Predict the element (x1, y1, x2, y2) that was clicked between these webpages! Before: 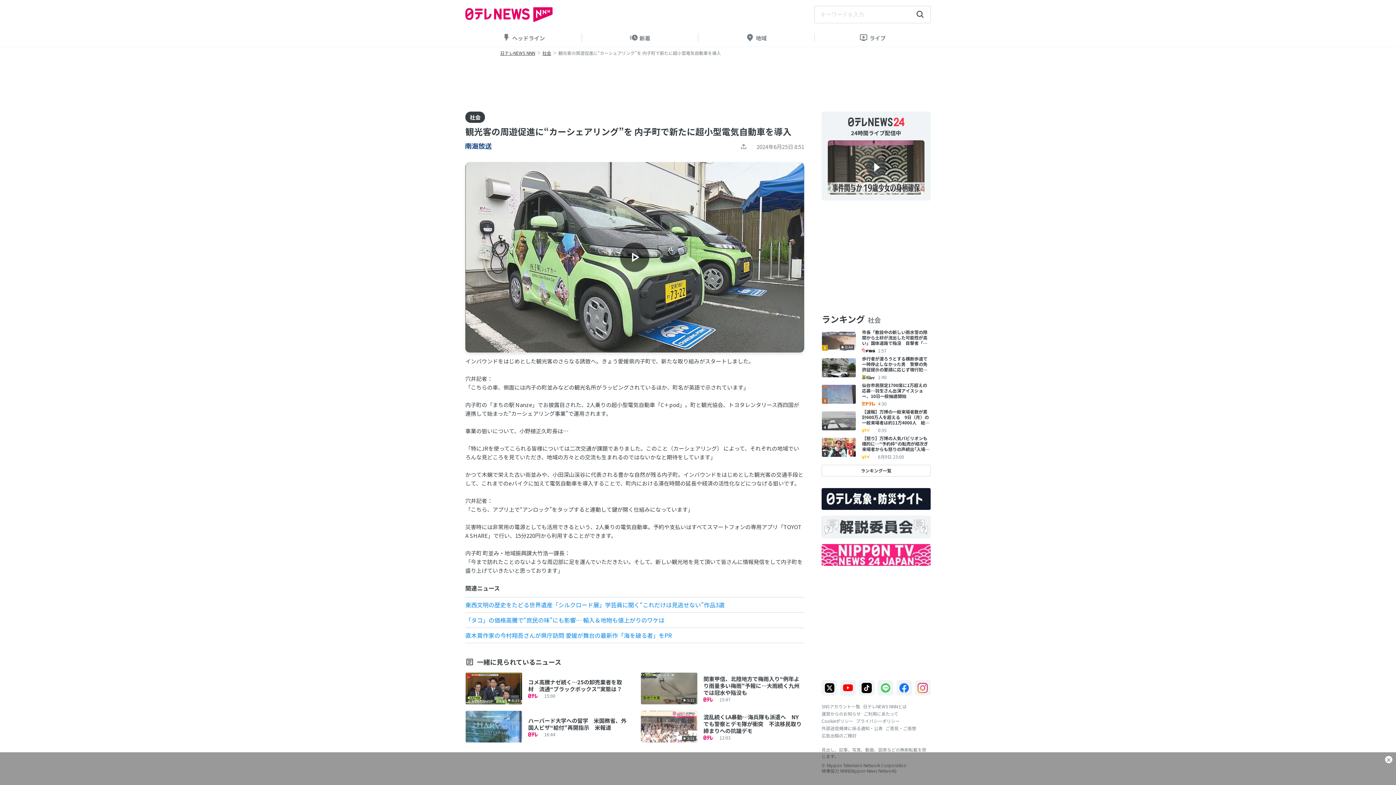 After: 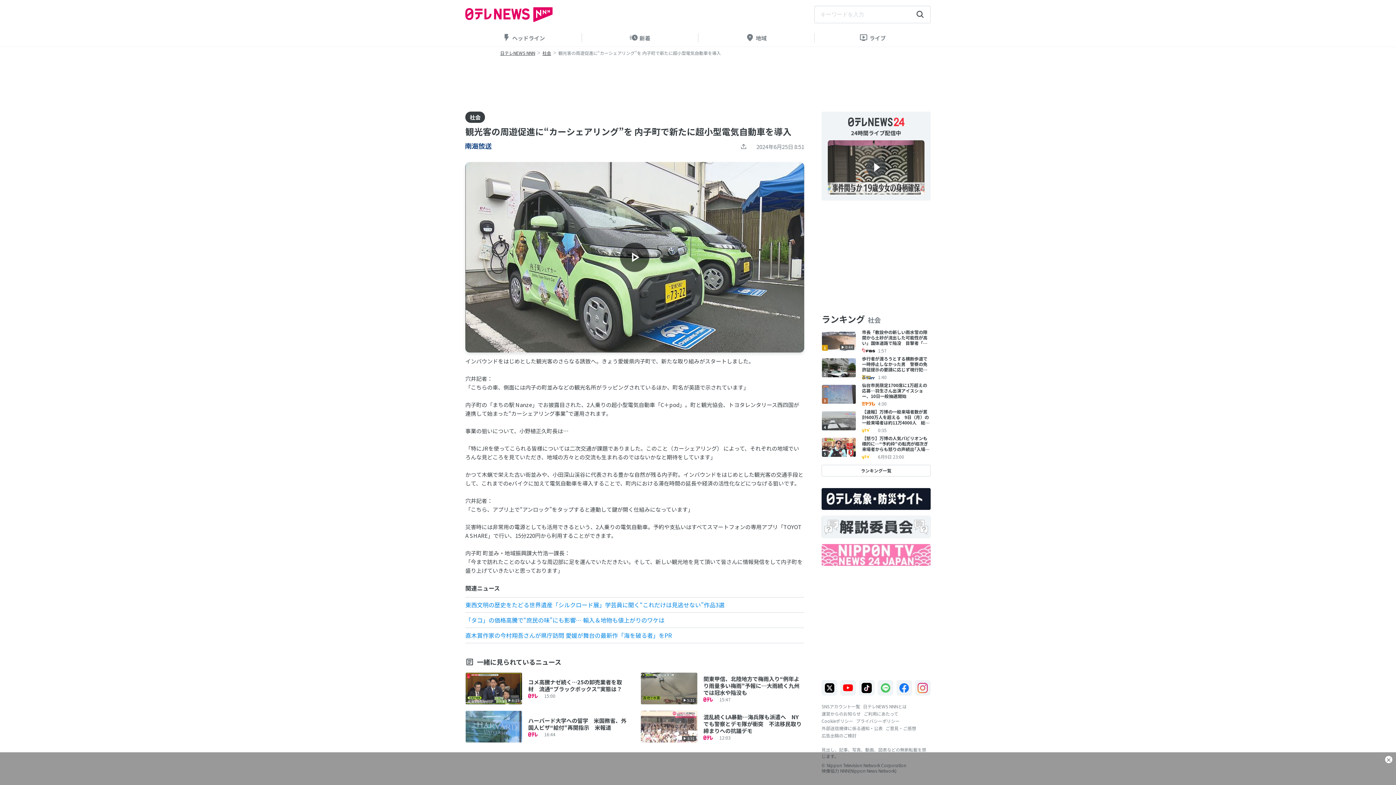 Action: bbox: (821, 544, 930, 566)